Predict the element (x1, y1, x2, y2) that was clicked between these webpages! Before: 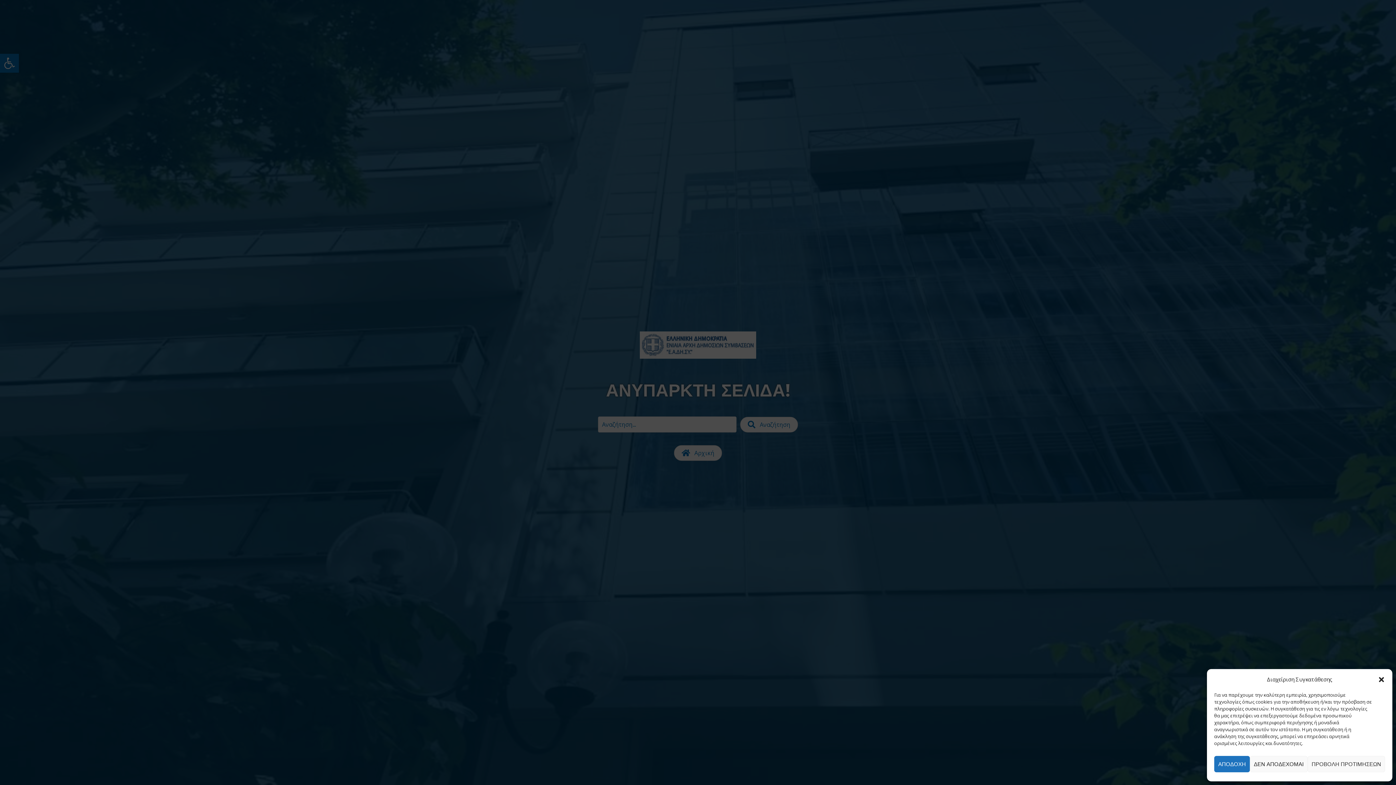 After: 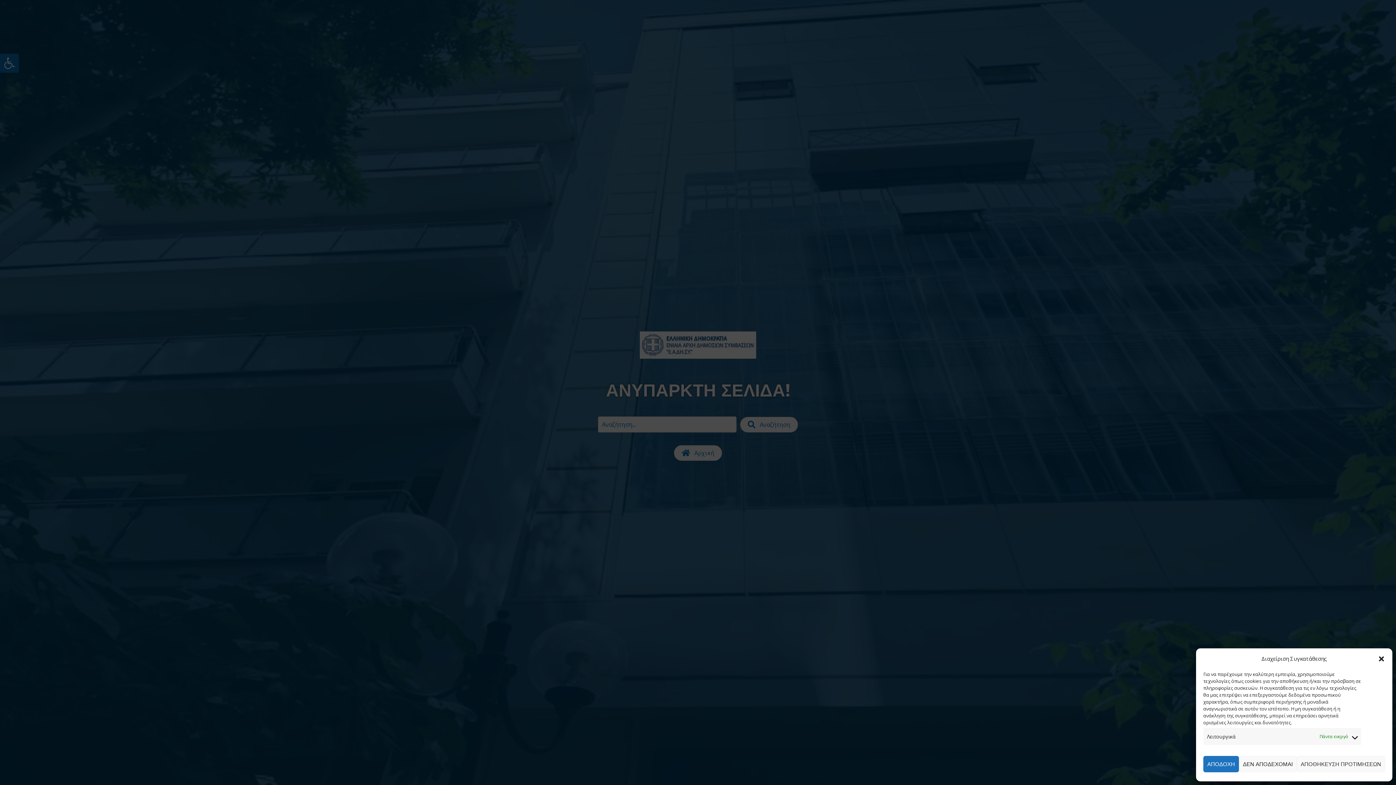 Action: bbox: (1308, 756, 1385, 772) label: ΠΡΟΒΟΛΗ ΠΡΟΤΙΜΗΣΕΩΝ